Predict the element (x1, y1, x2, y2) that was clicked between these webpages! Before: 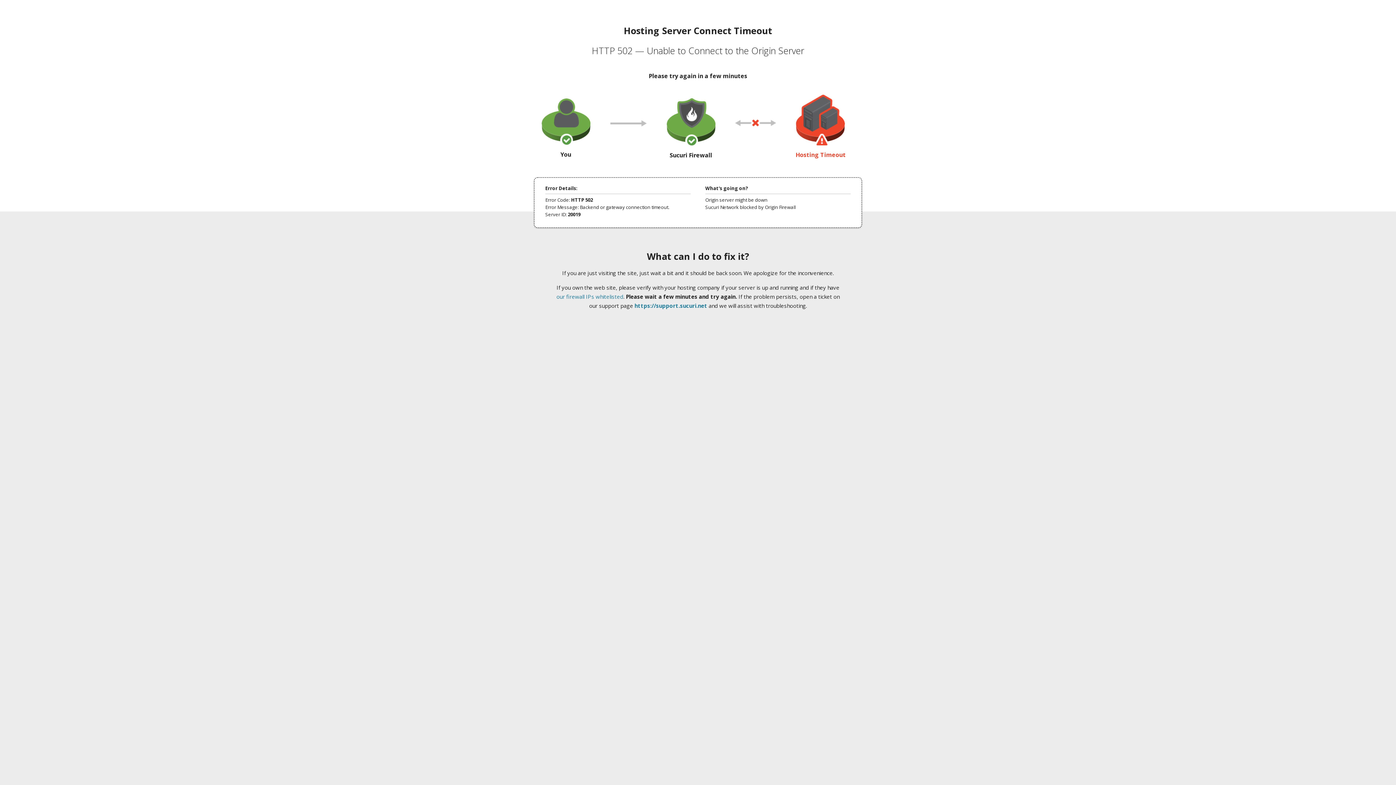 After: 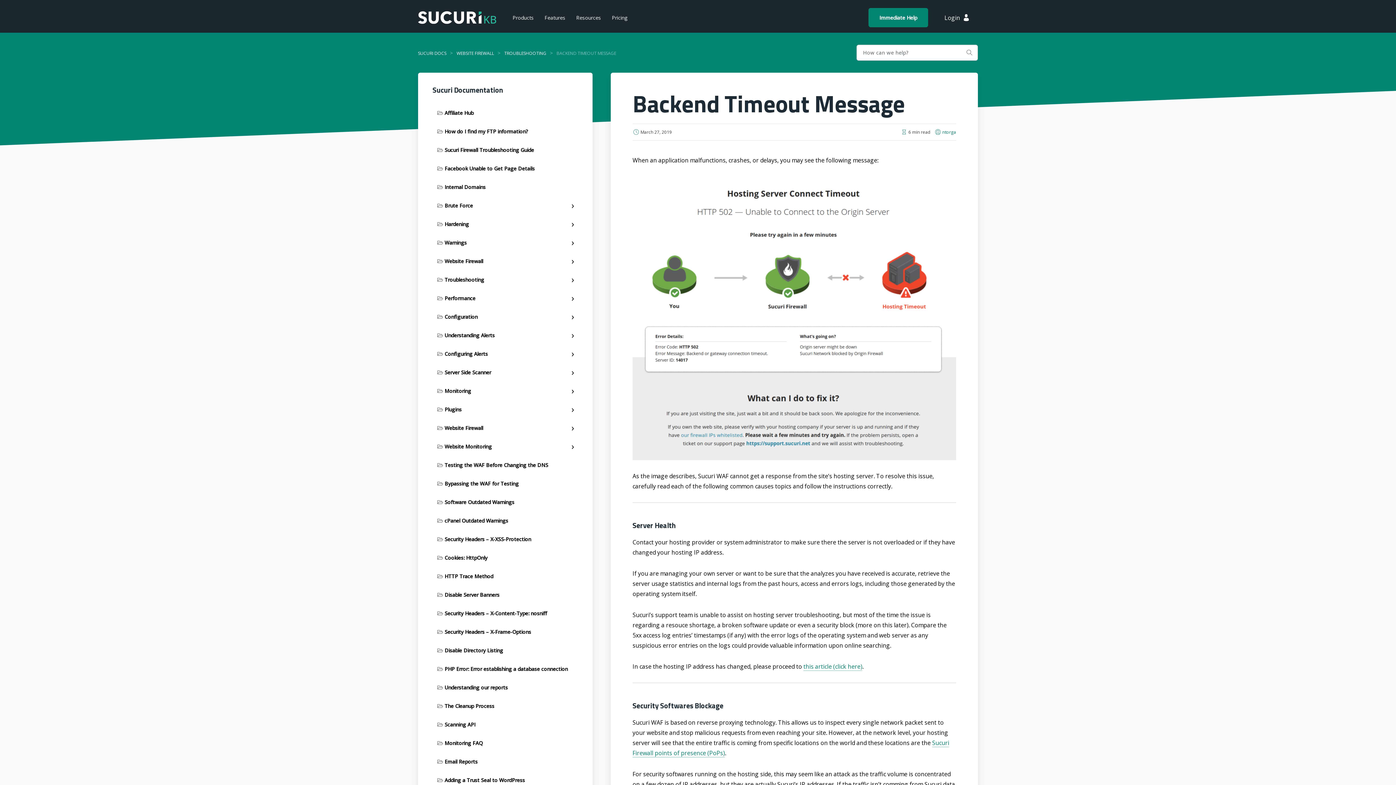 Action: bbox: (556, 293, 623, 300) label: our firewall IPs whitelisted